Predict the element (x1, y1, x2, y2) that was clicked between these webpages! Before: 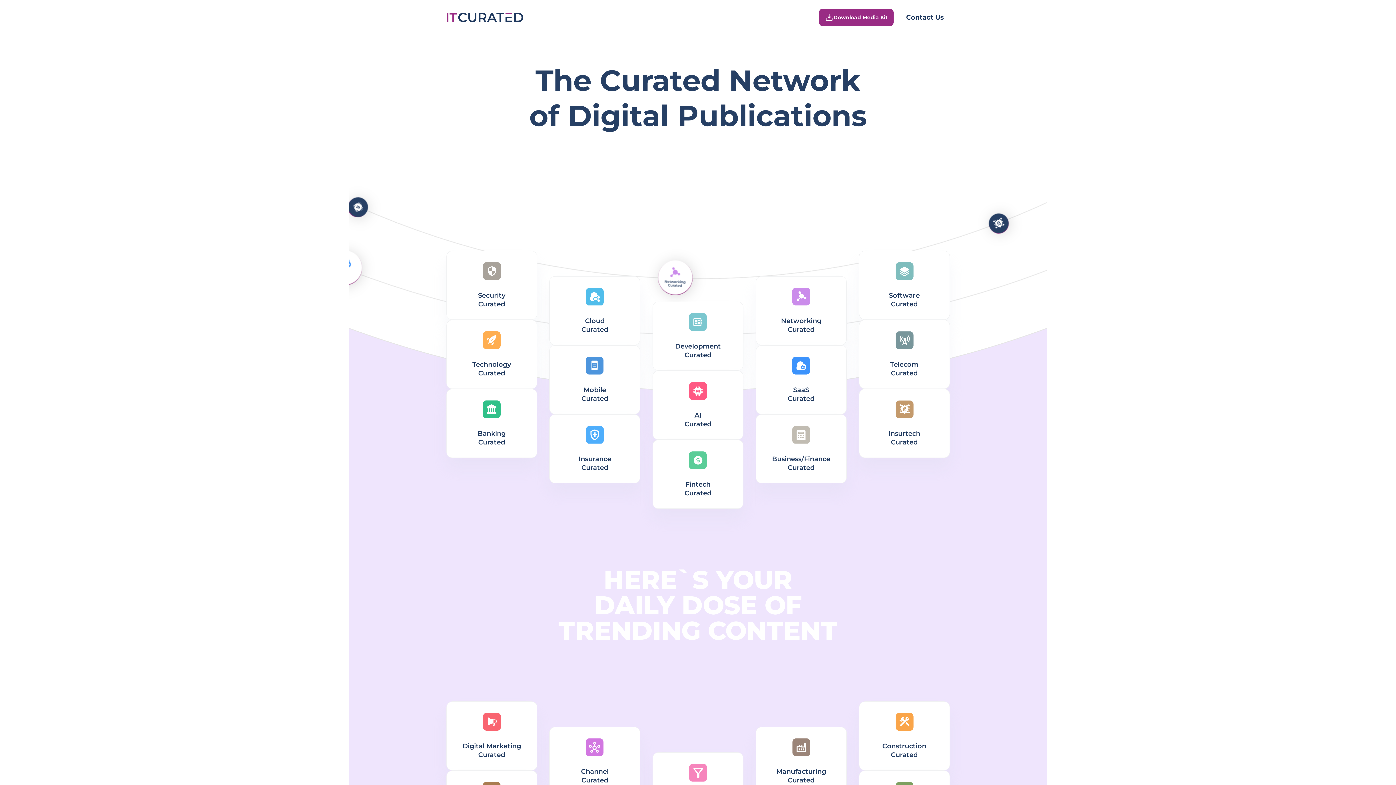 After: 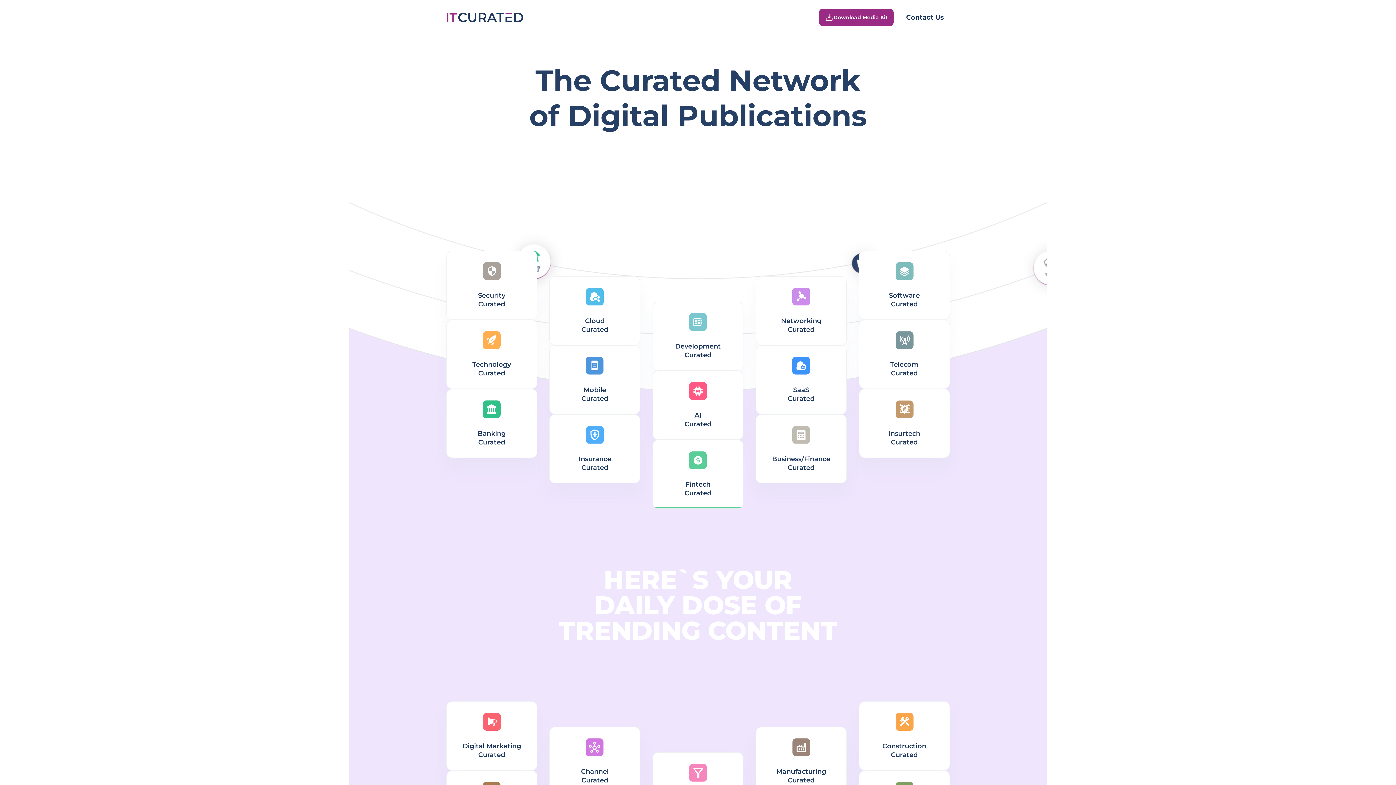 Action: label: Fintech
Curated bbox: (652, 440, 743, 509)